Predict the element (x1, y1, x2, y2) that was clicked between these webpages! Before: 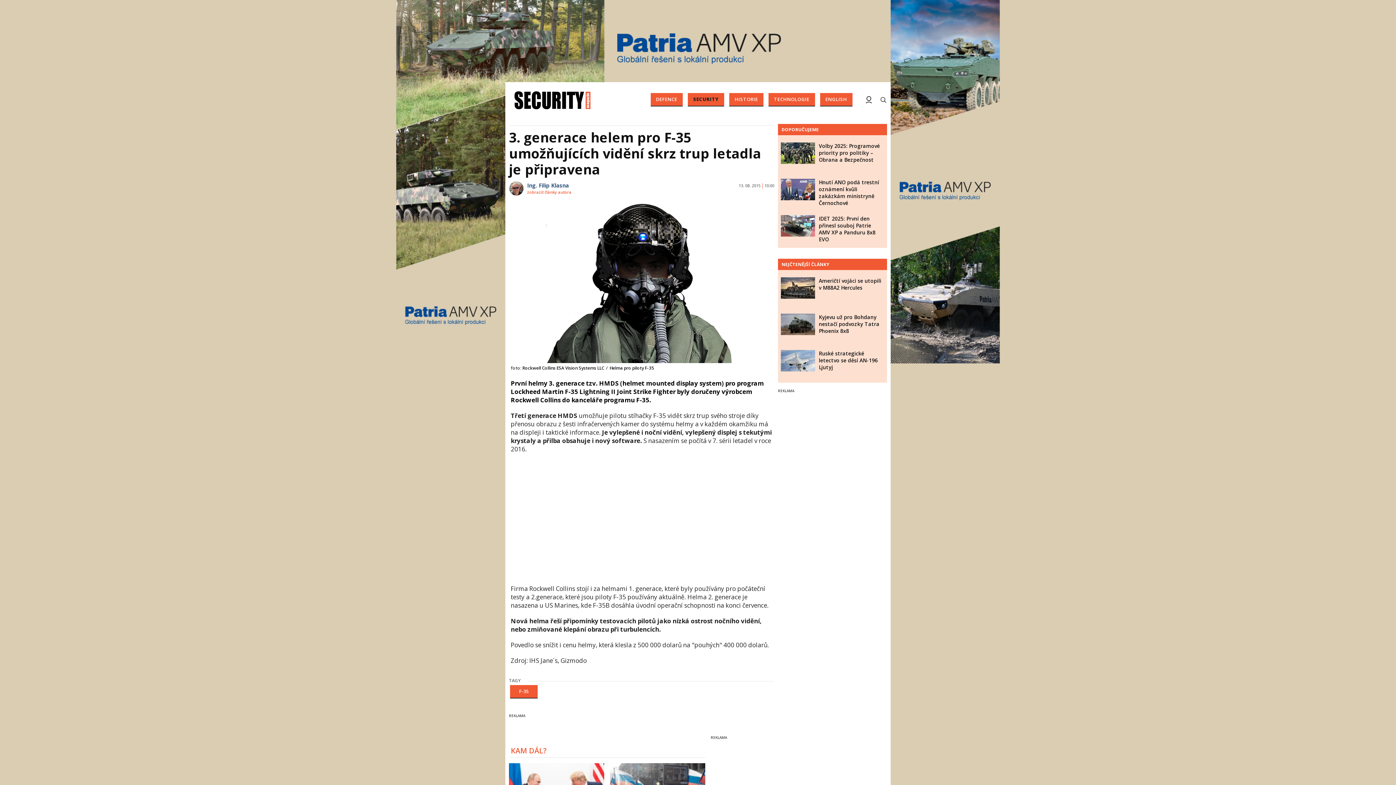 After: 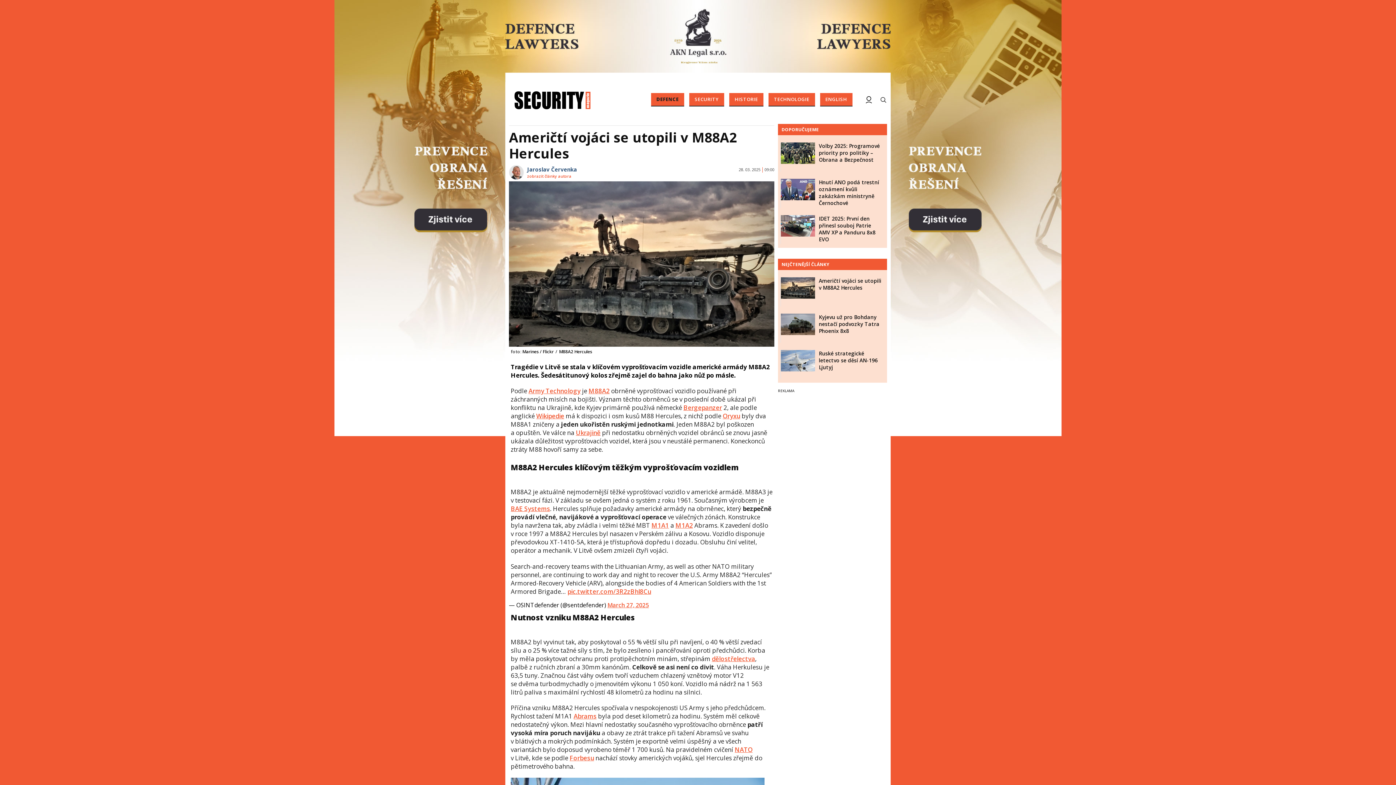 Action: bbox: (781, 277, 815, 299)